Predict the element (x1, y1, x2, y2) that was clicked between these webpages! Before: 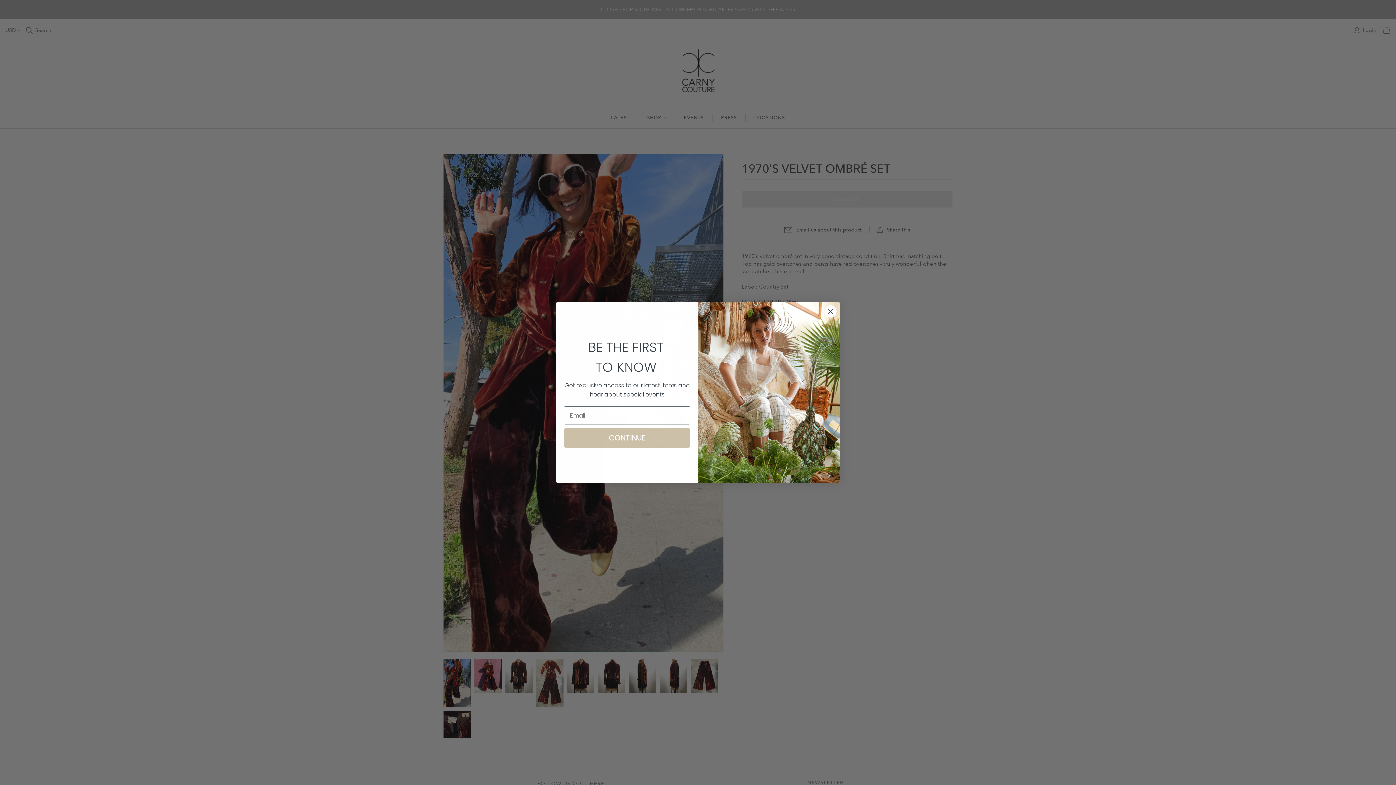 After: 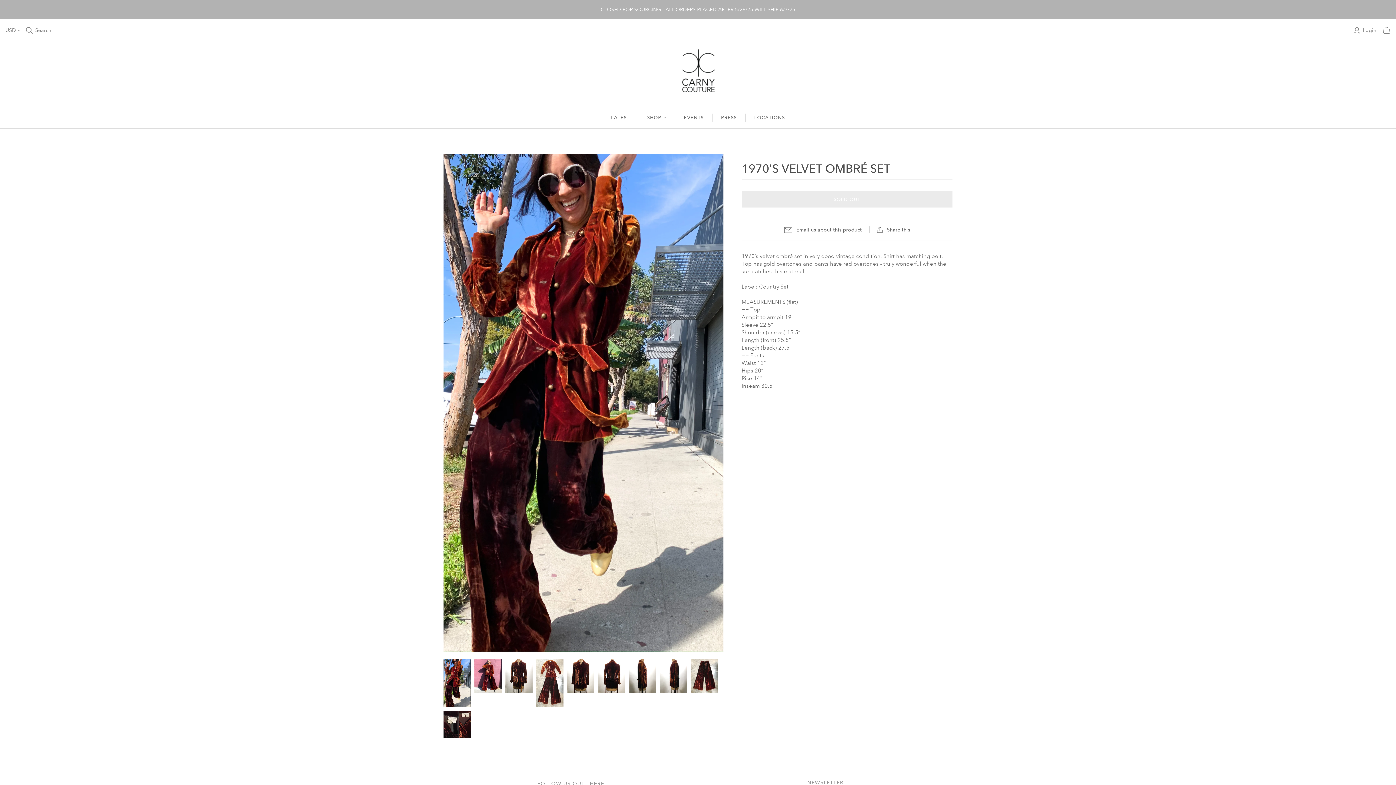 Action: bbox: (824, 305, 837, 317) label: Close dialog